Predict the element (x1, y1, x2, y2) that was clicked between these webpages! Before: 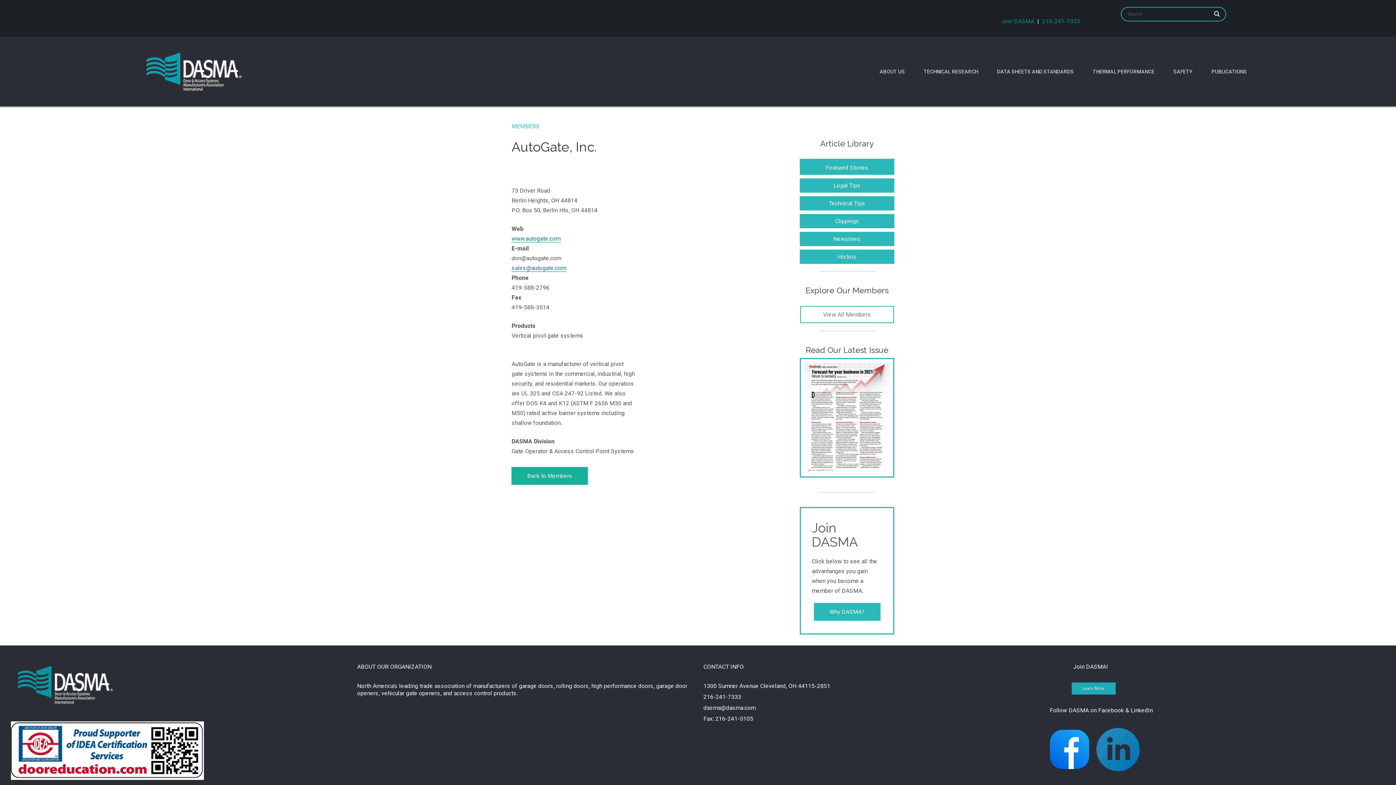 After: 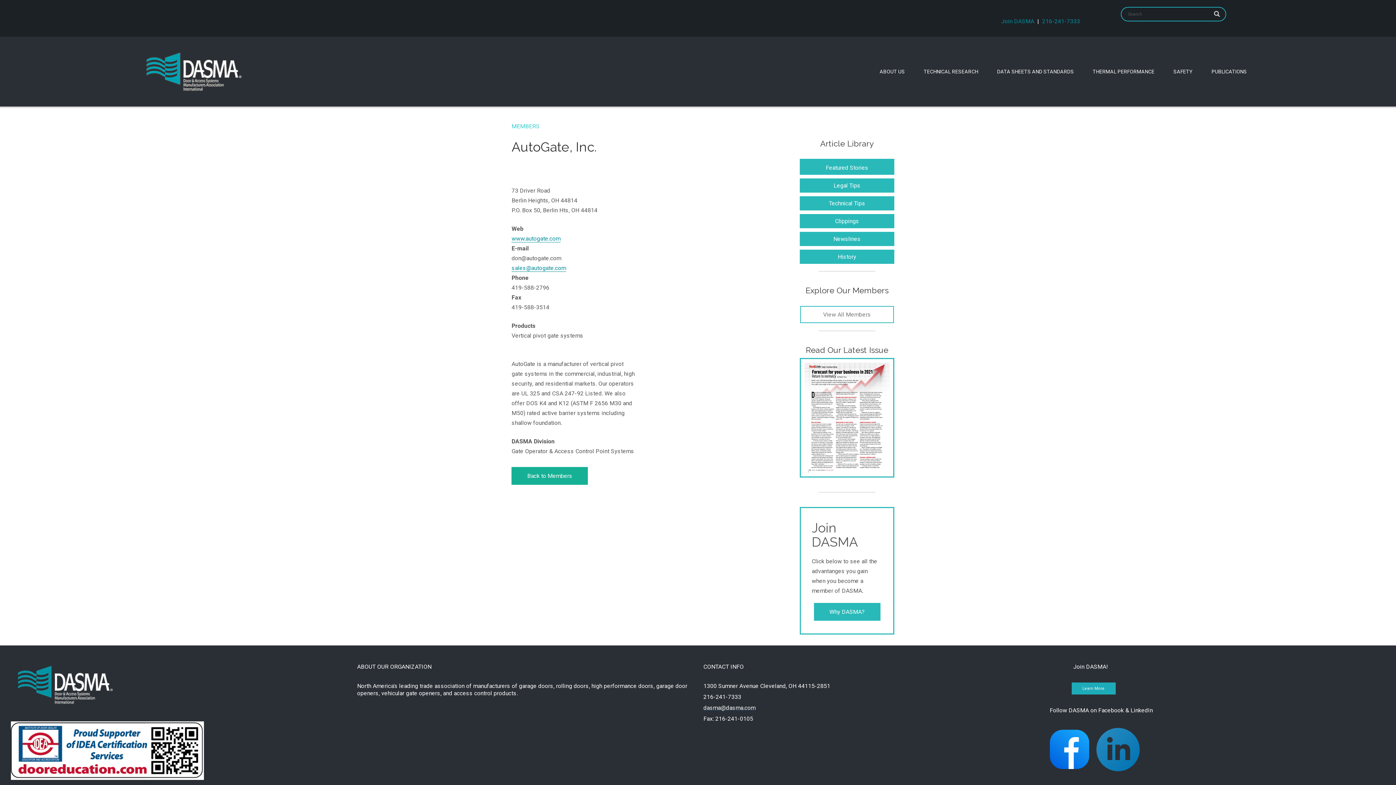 Action: bbox: (703, 704, 755, 711) label: dasma@dasma.com